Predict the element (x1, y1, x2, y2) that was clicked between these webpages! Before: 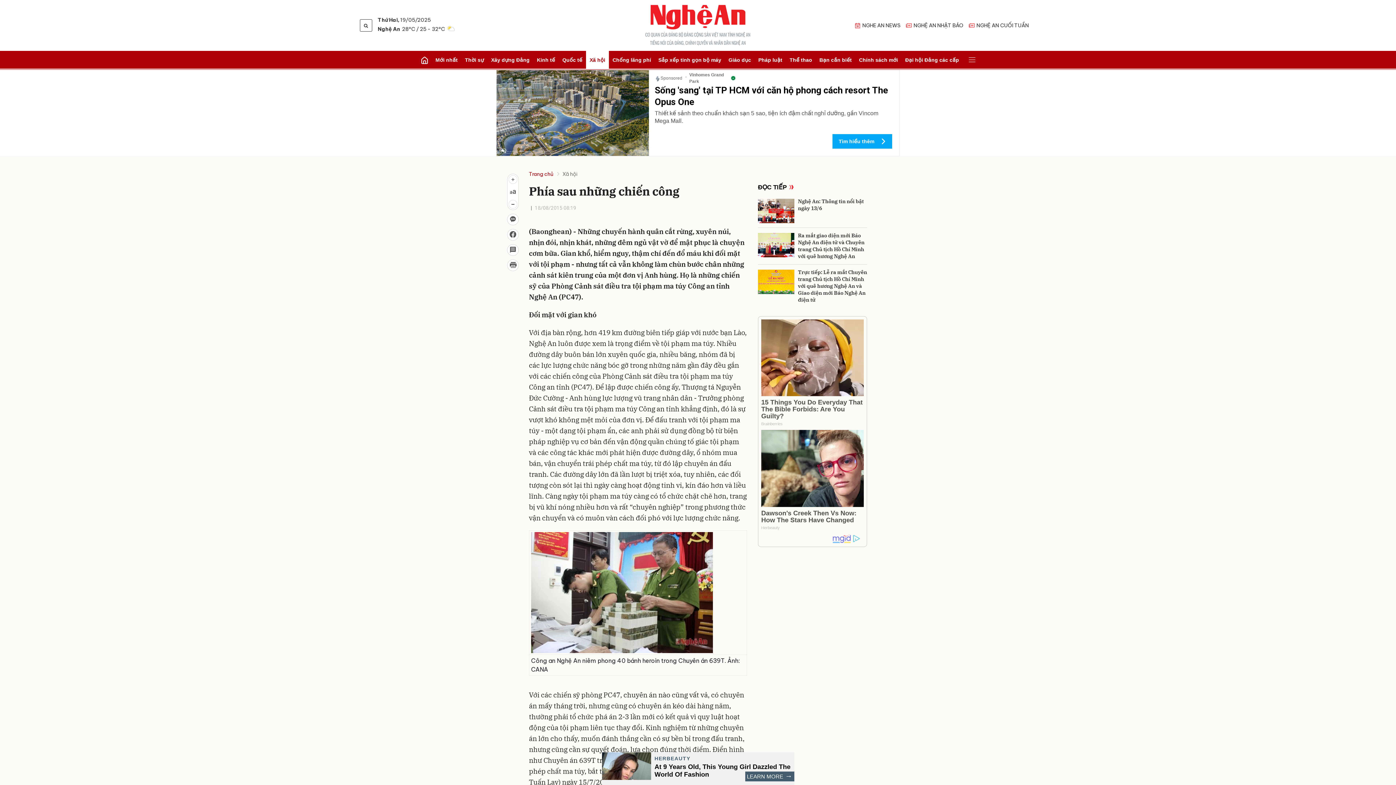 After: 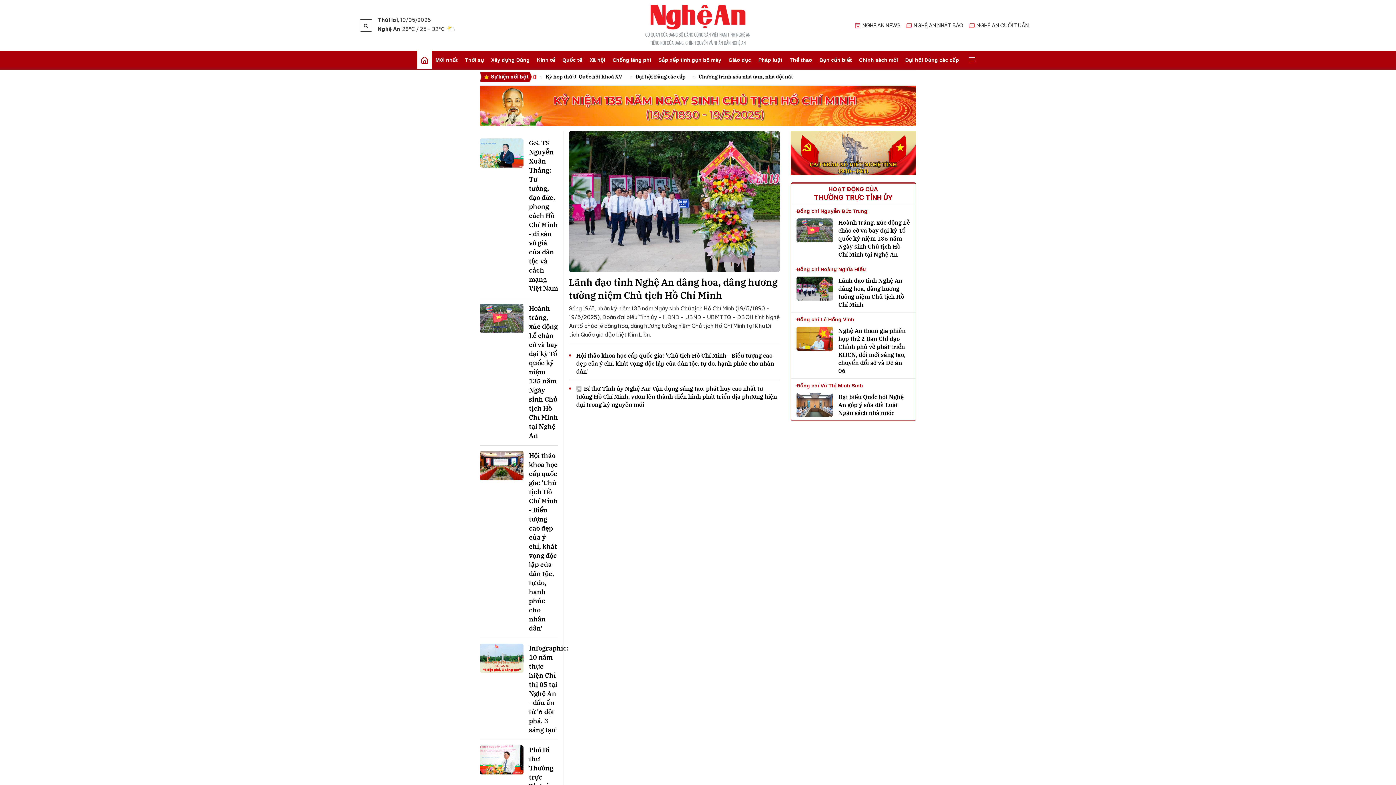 Action: label: Trang chủ bbox: (529, 170, 553, 177)